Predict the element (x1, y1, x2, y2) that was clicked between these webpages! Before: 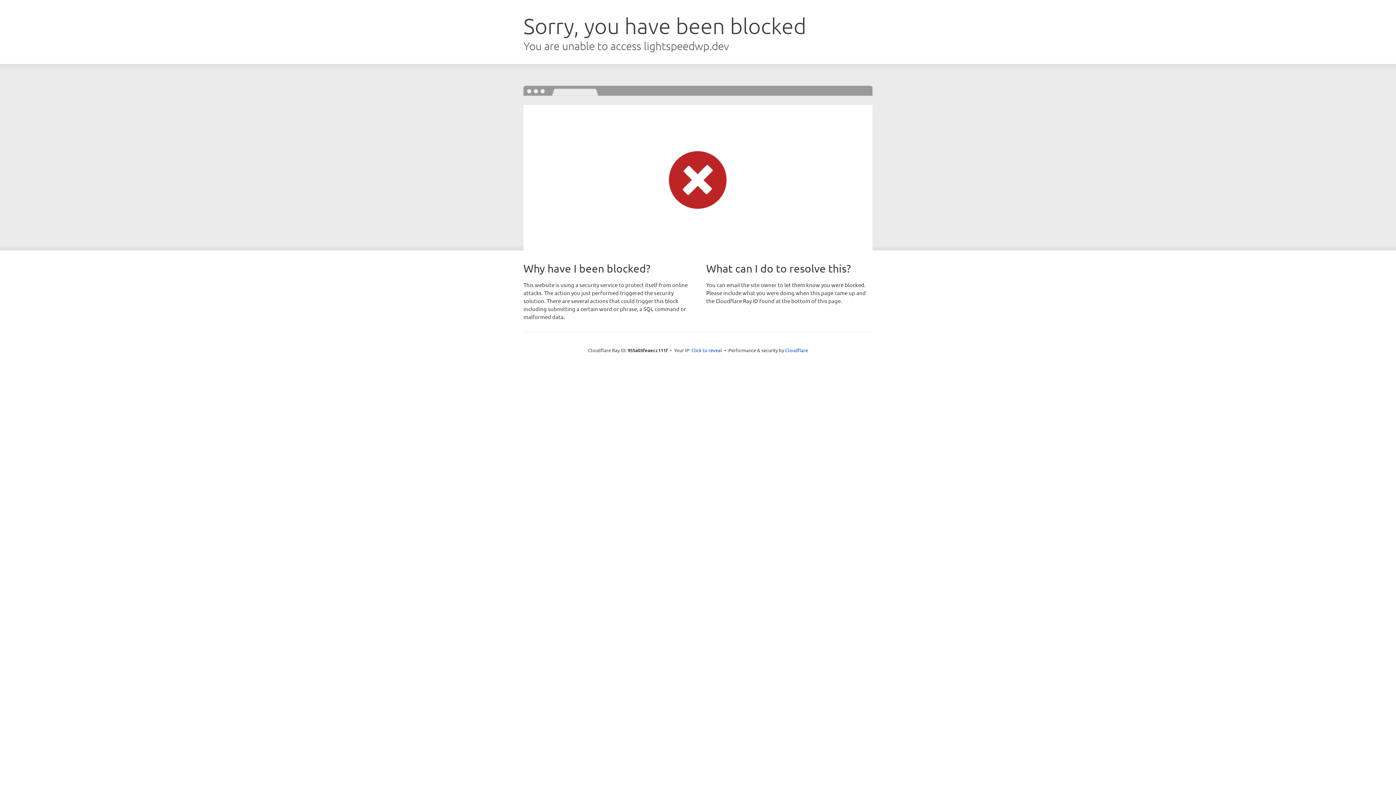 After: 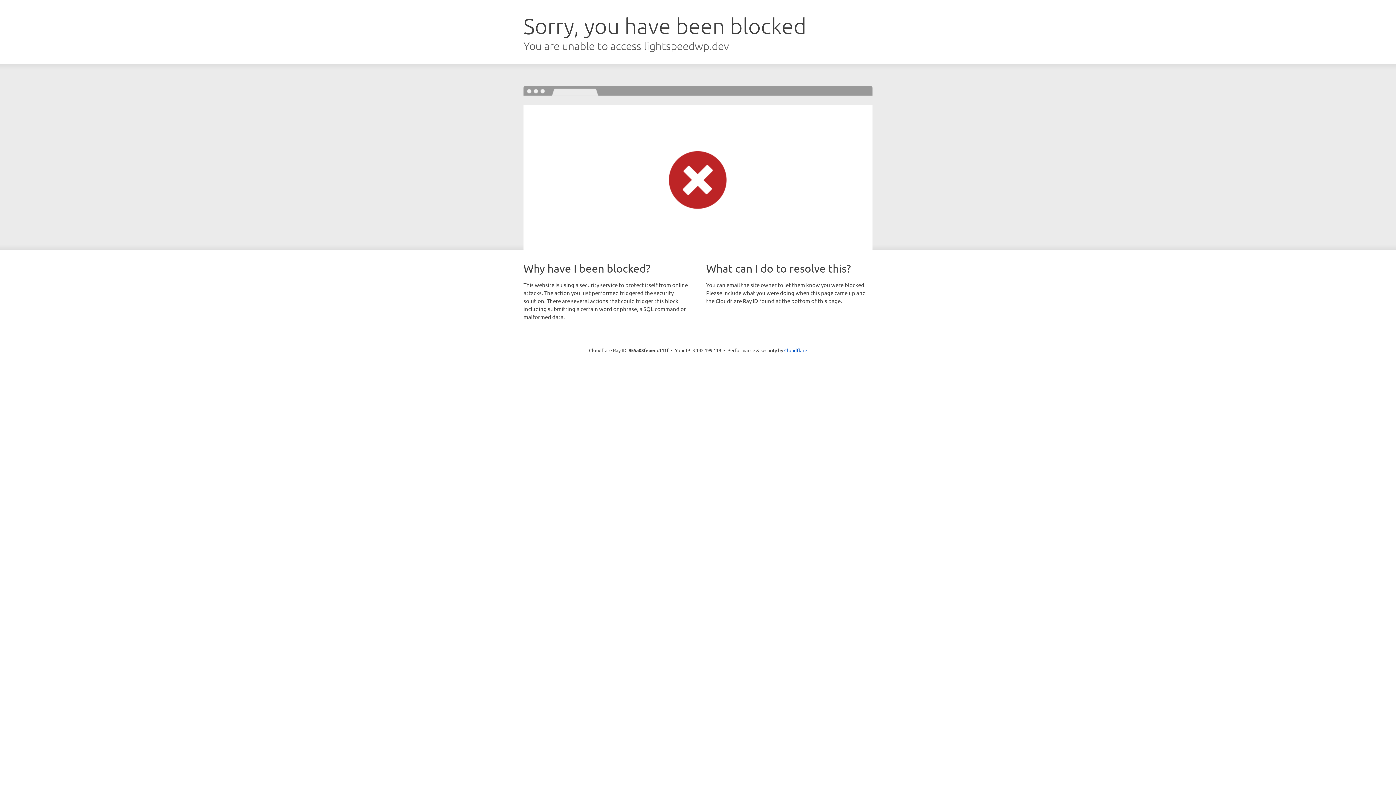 Action: bbox: (691, 346, 722, 353) label: Click to reveal